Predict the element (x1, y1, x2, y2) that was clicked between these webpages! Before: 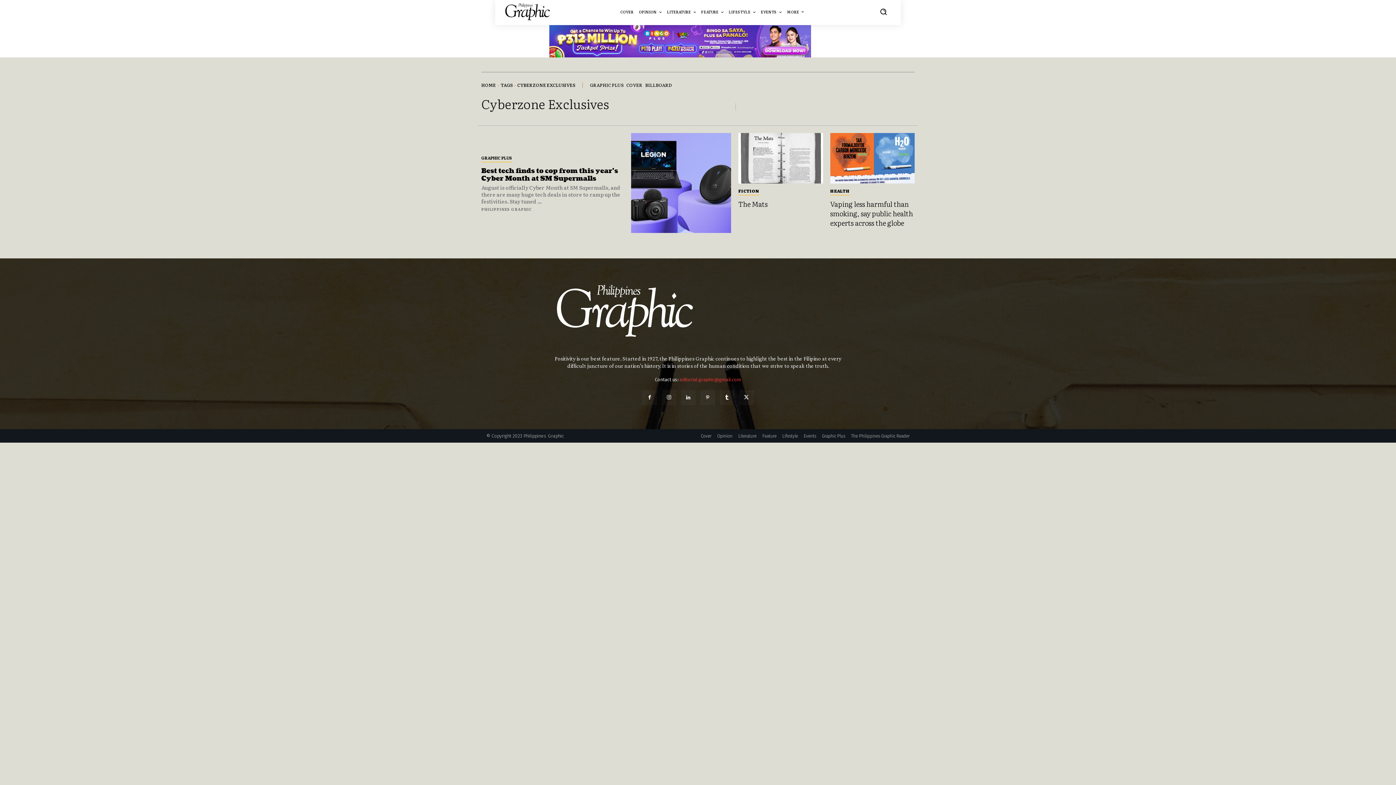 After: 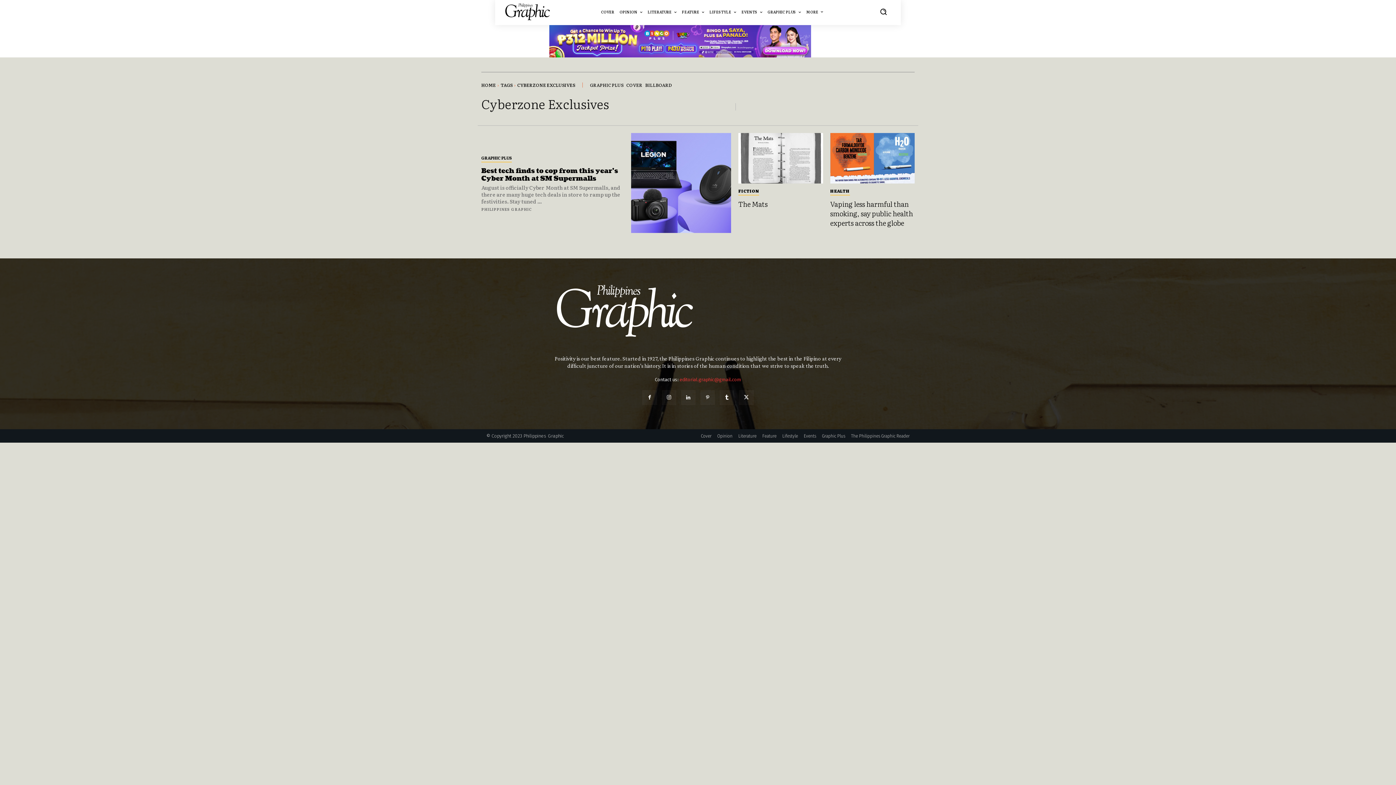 Action: bbox: (700, 390, 714, 404)